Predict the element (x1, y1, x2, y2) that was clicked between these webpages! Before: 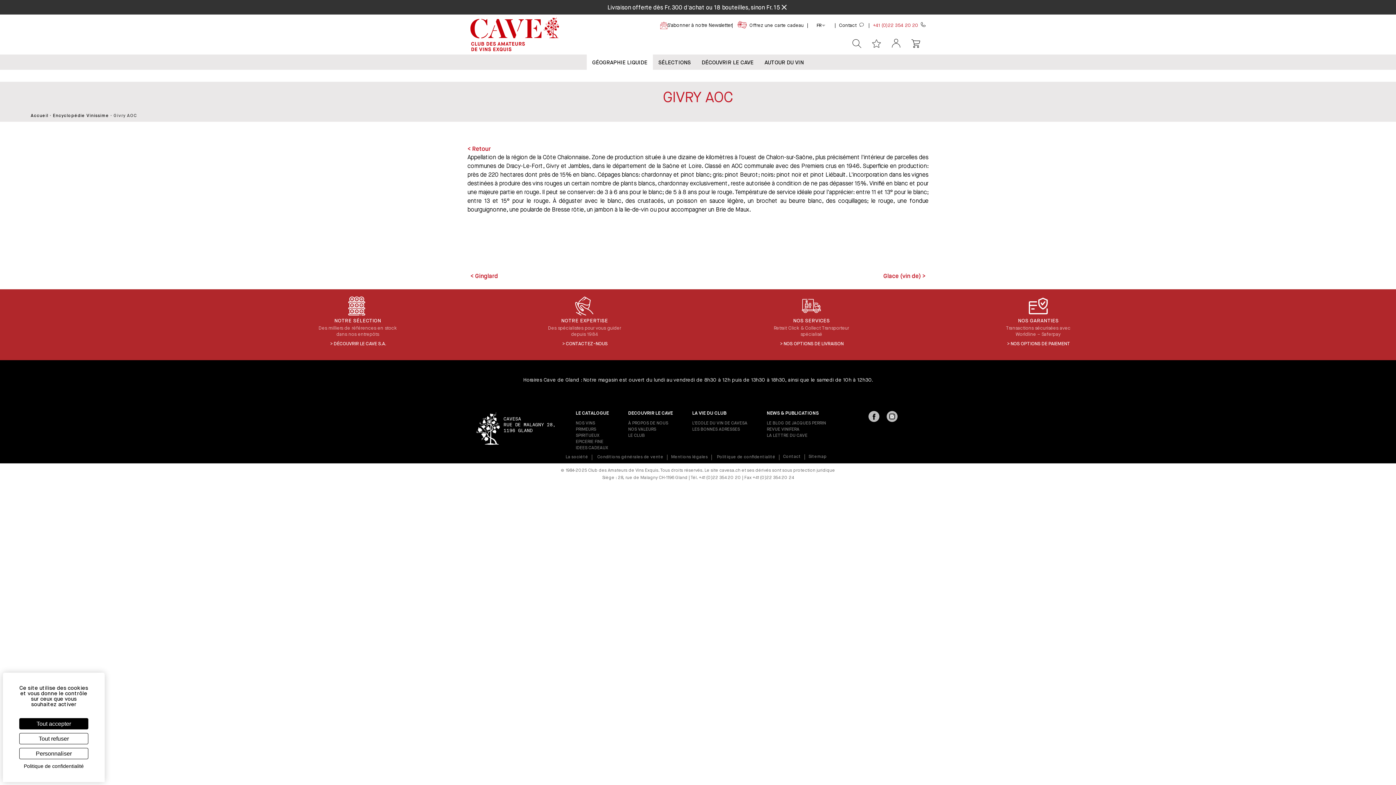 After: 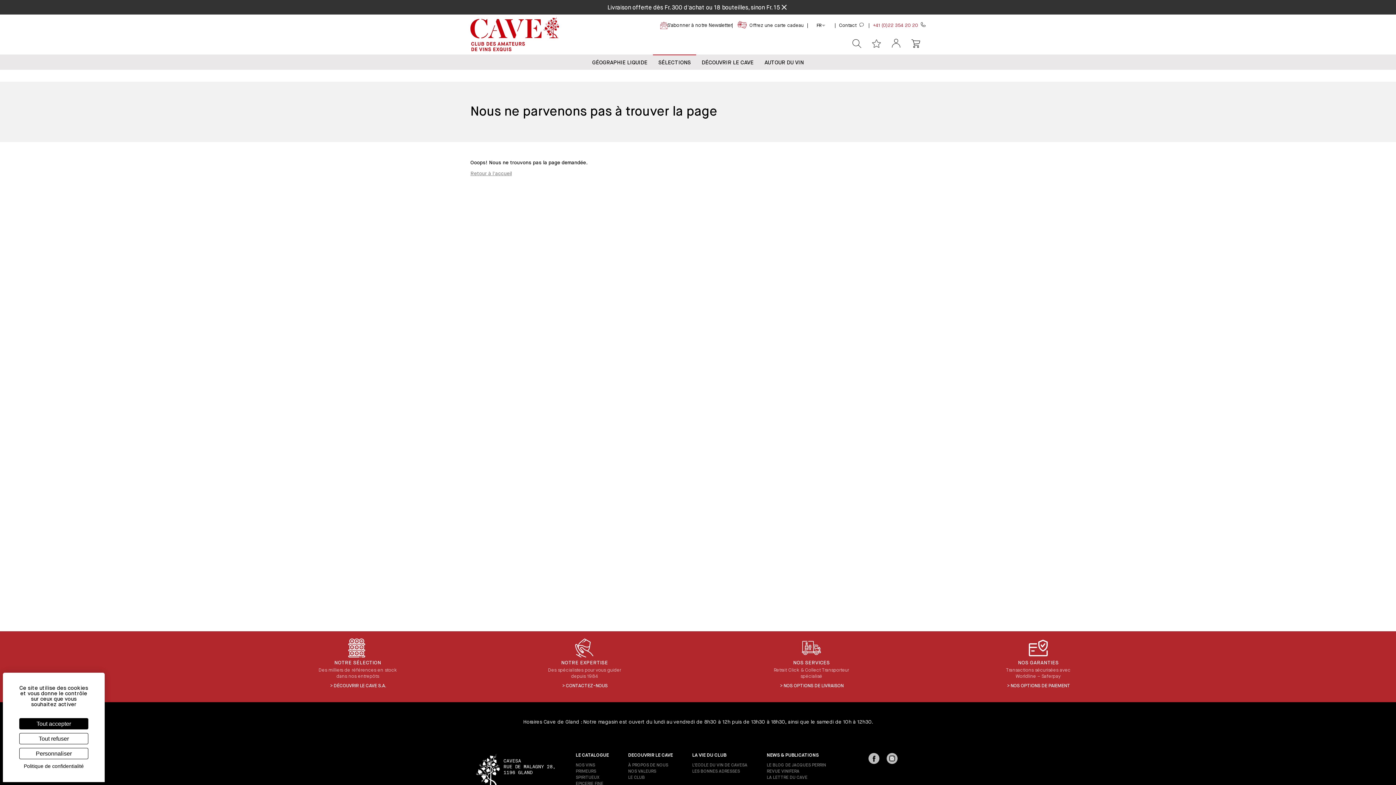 Action: bbox: (658, 60, 690, 65) label: SÉLECTIONS